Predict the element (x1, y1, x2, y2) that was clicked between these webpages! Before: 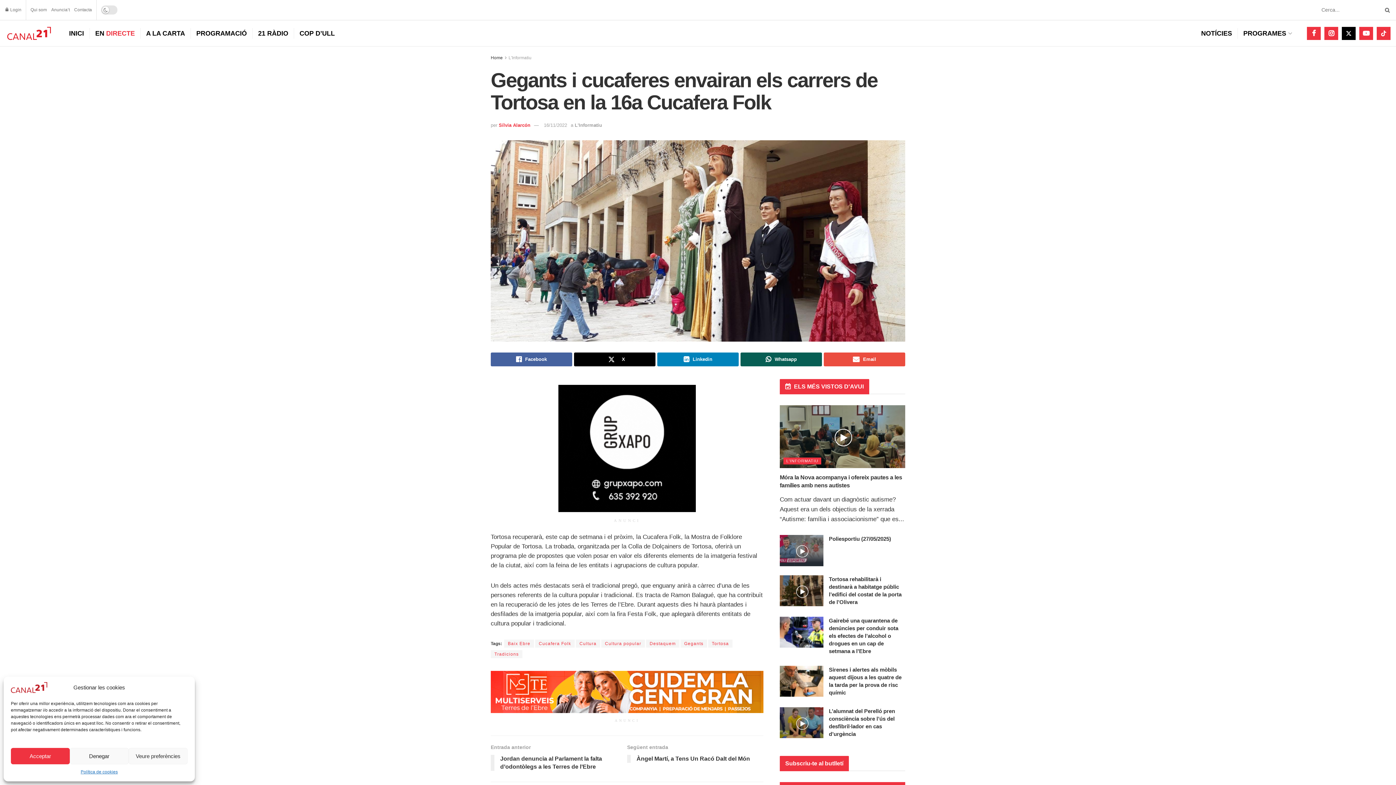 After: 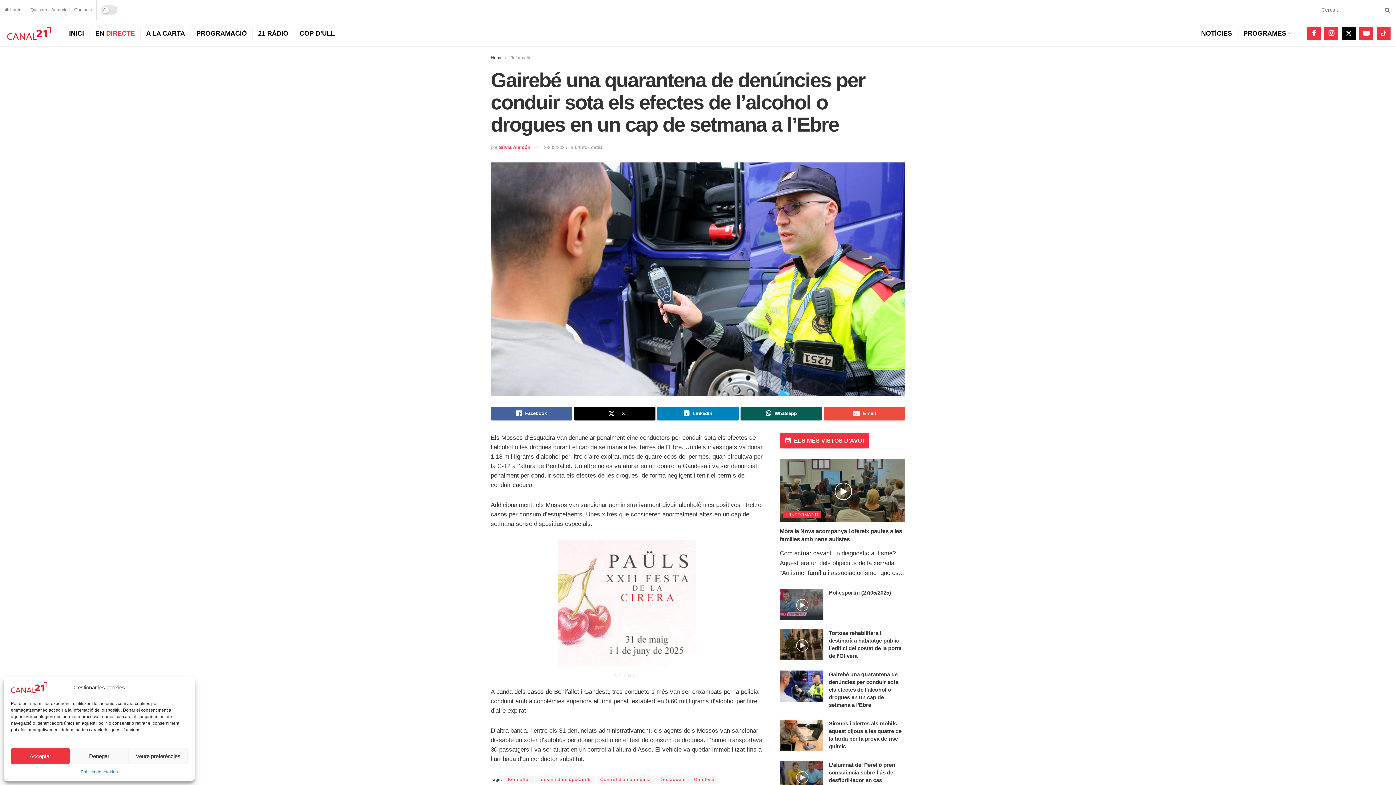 Action: label: Gairebé una quarantena de denúncies per conduir sota els efectes de l’alcohol o drogues en un cap de setmana a l’Ebre bbox: (829, 617, 898, 654)